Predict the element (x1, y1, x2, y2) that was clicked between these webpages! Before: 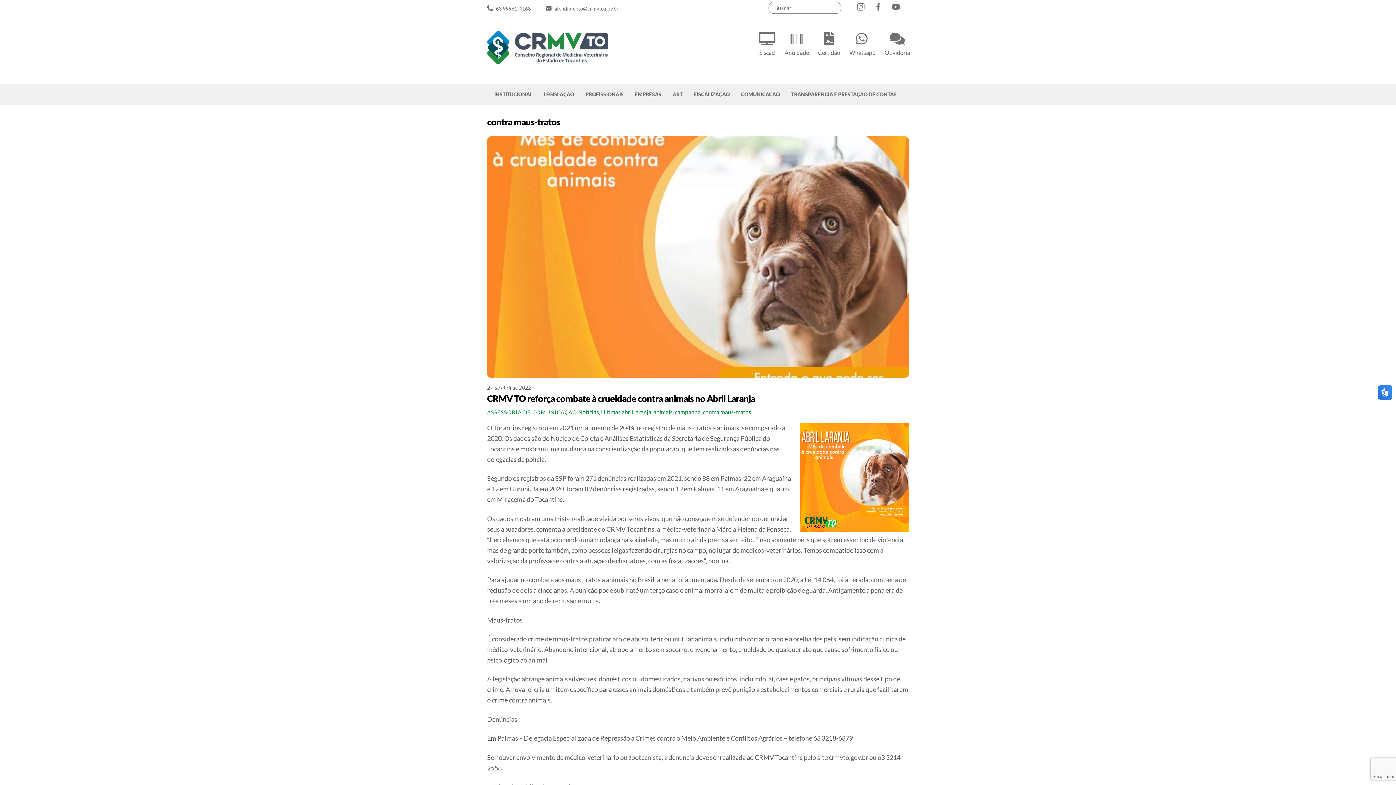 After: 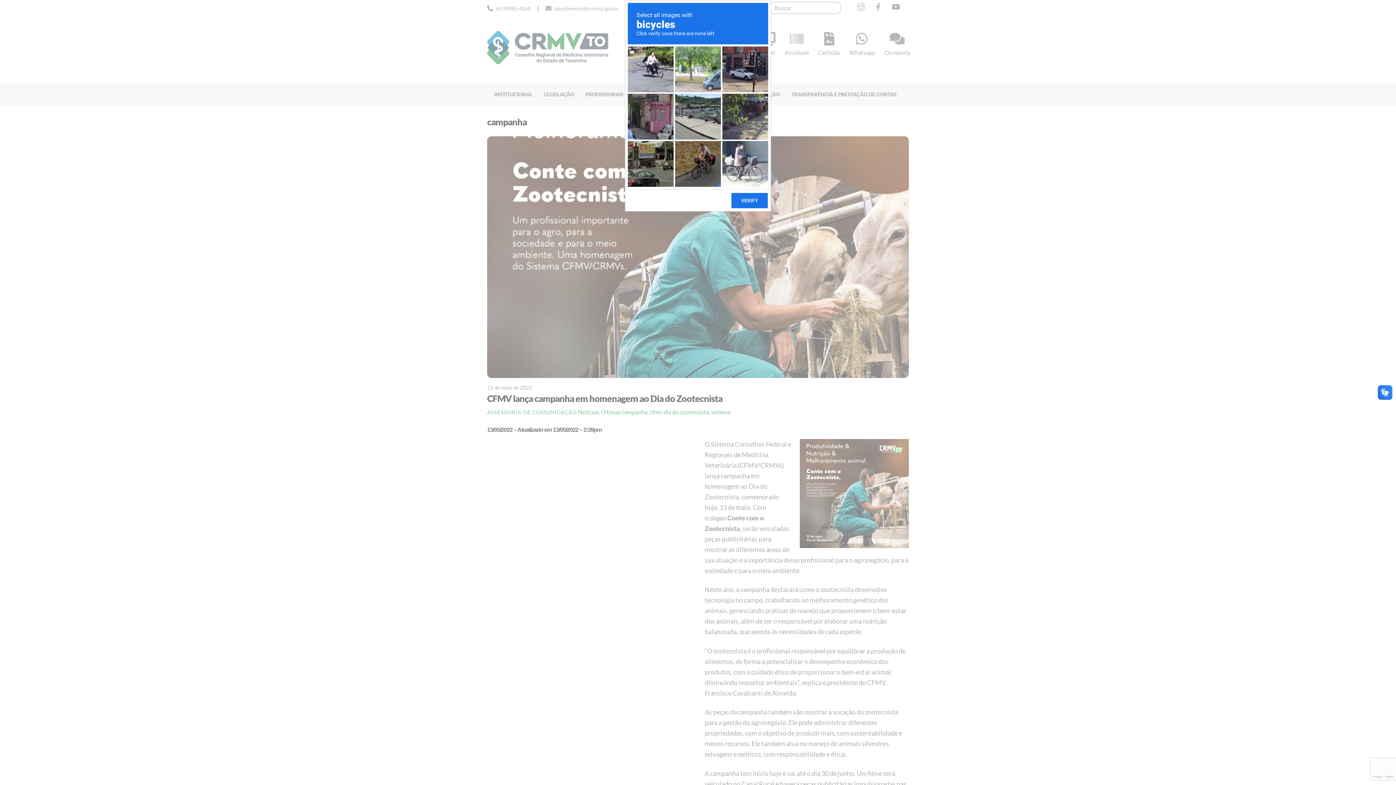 Action: label: campanha bbox: (674, 408, 700, 415)